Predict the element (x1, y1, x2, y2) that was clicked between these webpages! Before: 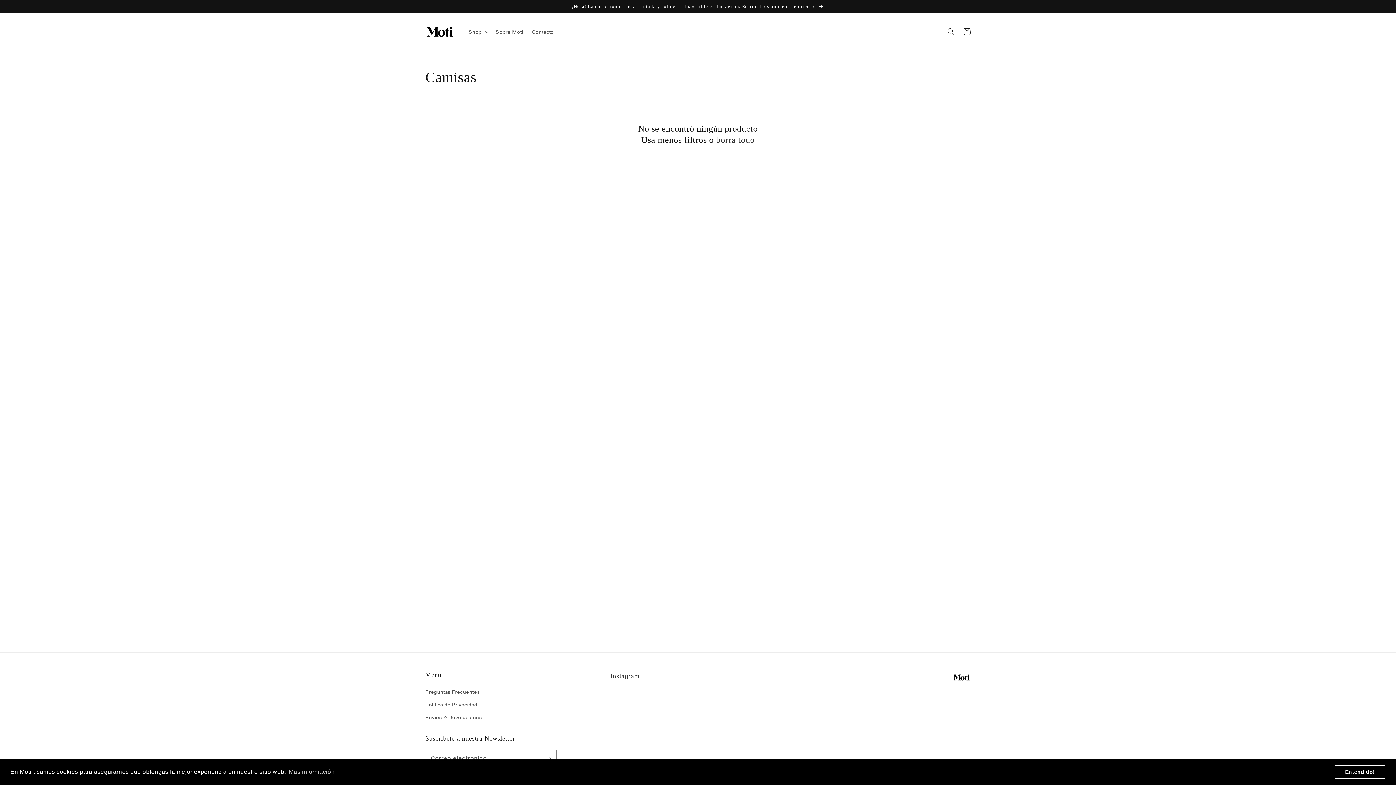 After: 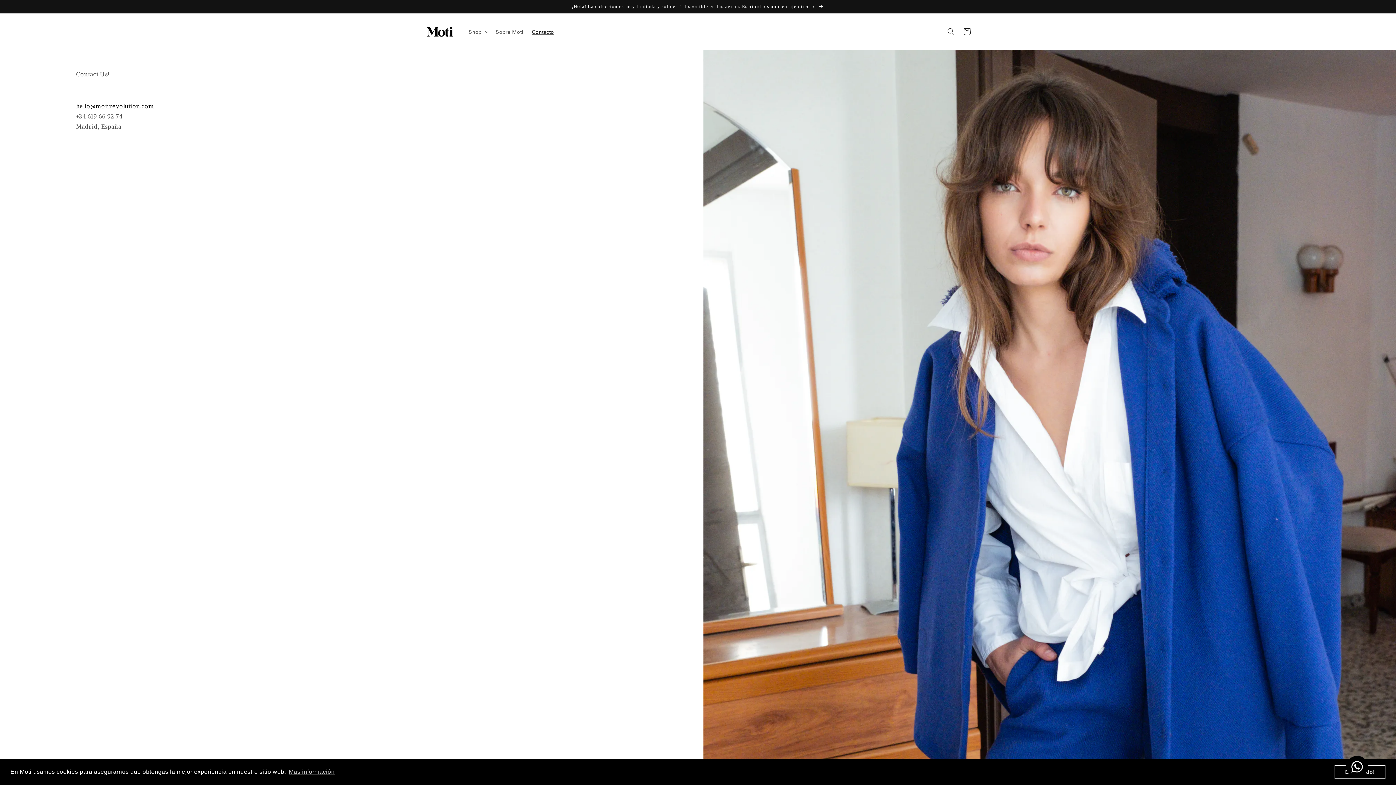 Action: bbox: (527, 24, 558, 39) label: Contacto